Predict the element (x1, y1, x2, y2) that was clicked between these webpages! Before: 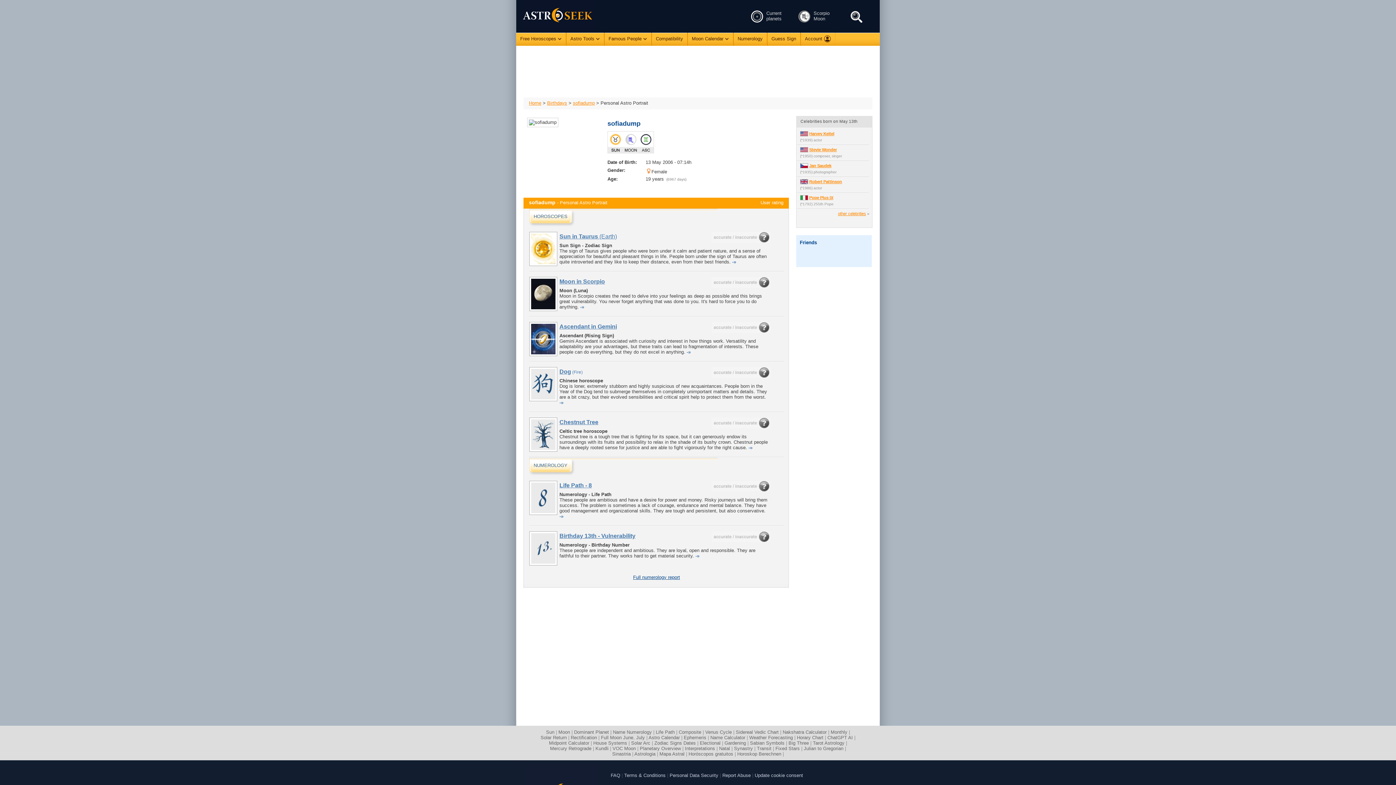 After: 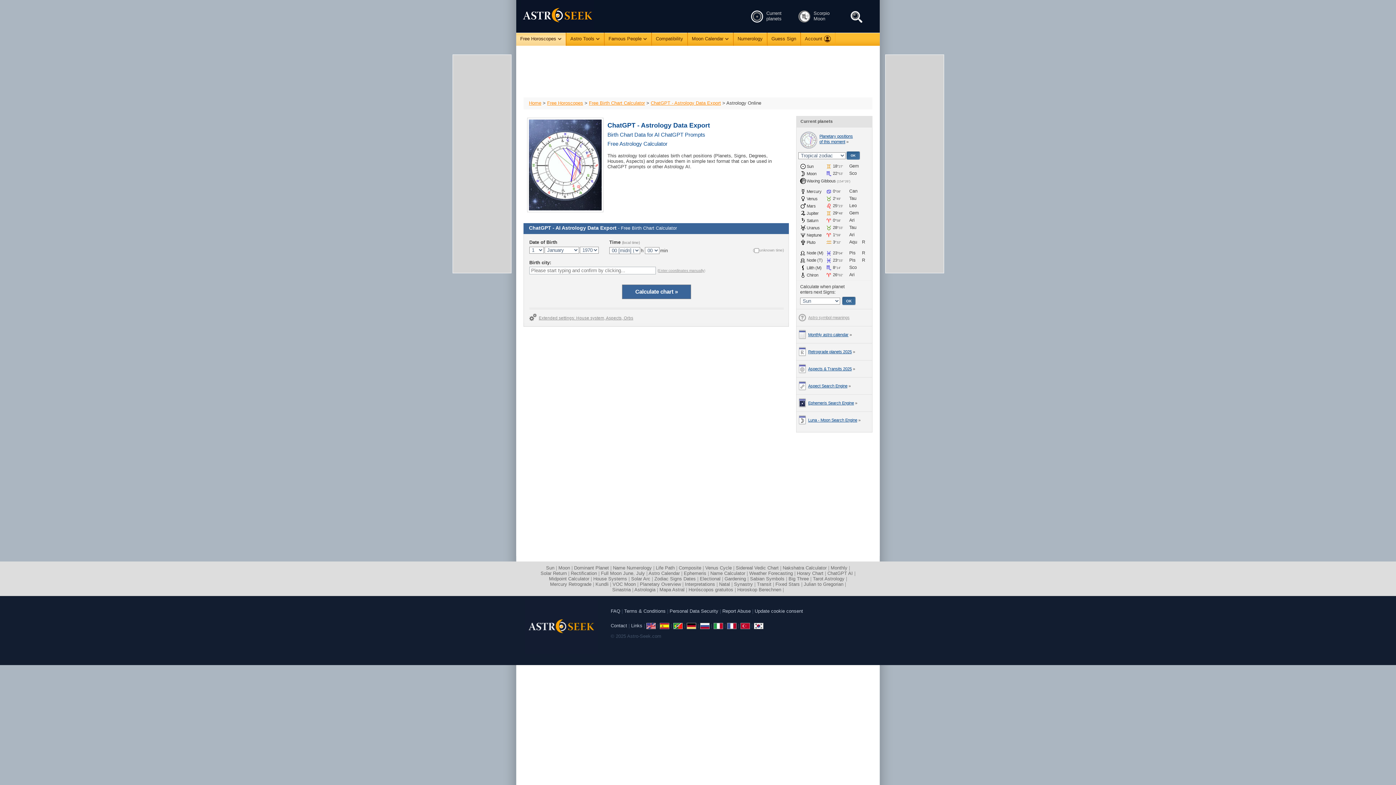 Action: bbox: (827, 735, 853, 740) label: ChatGPT AI